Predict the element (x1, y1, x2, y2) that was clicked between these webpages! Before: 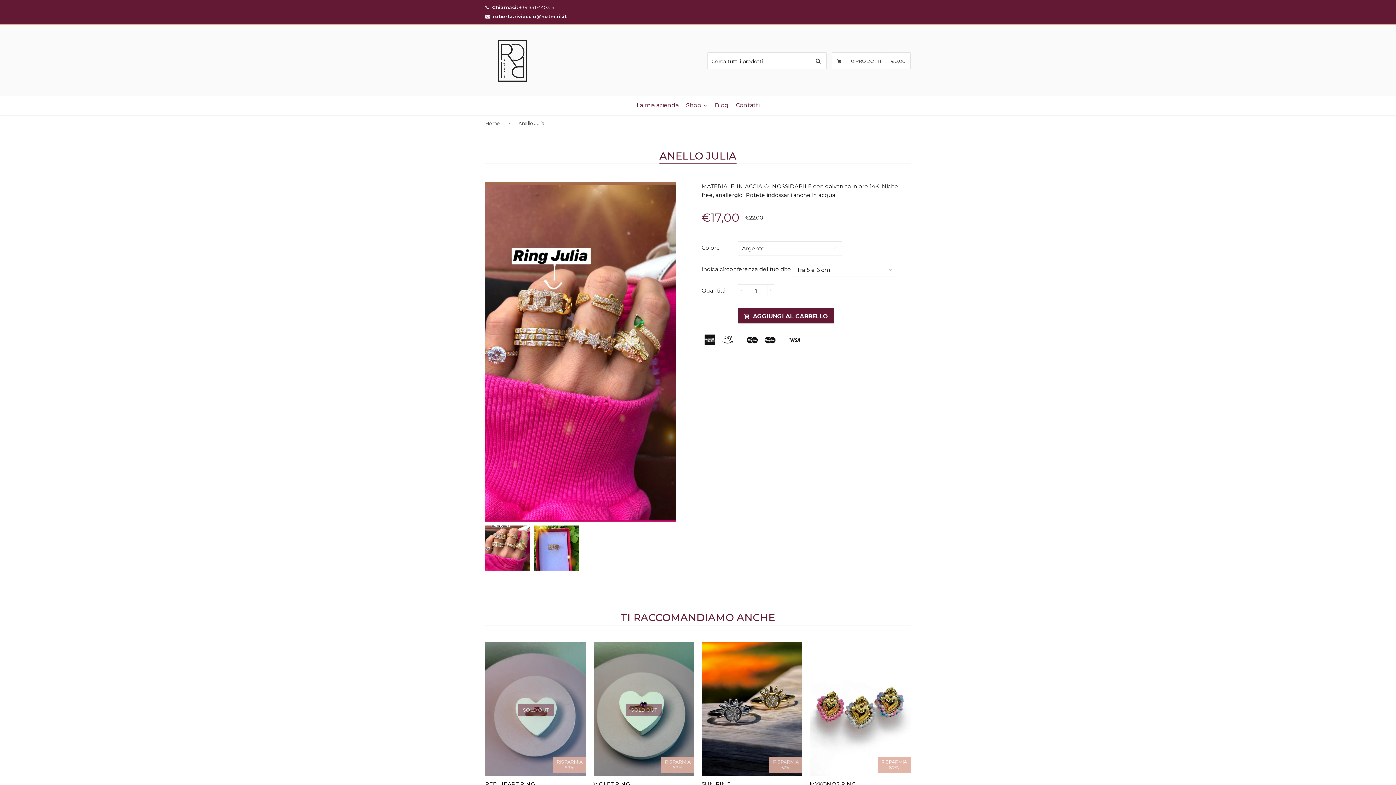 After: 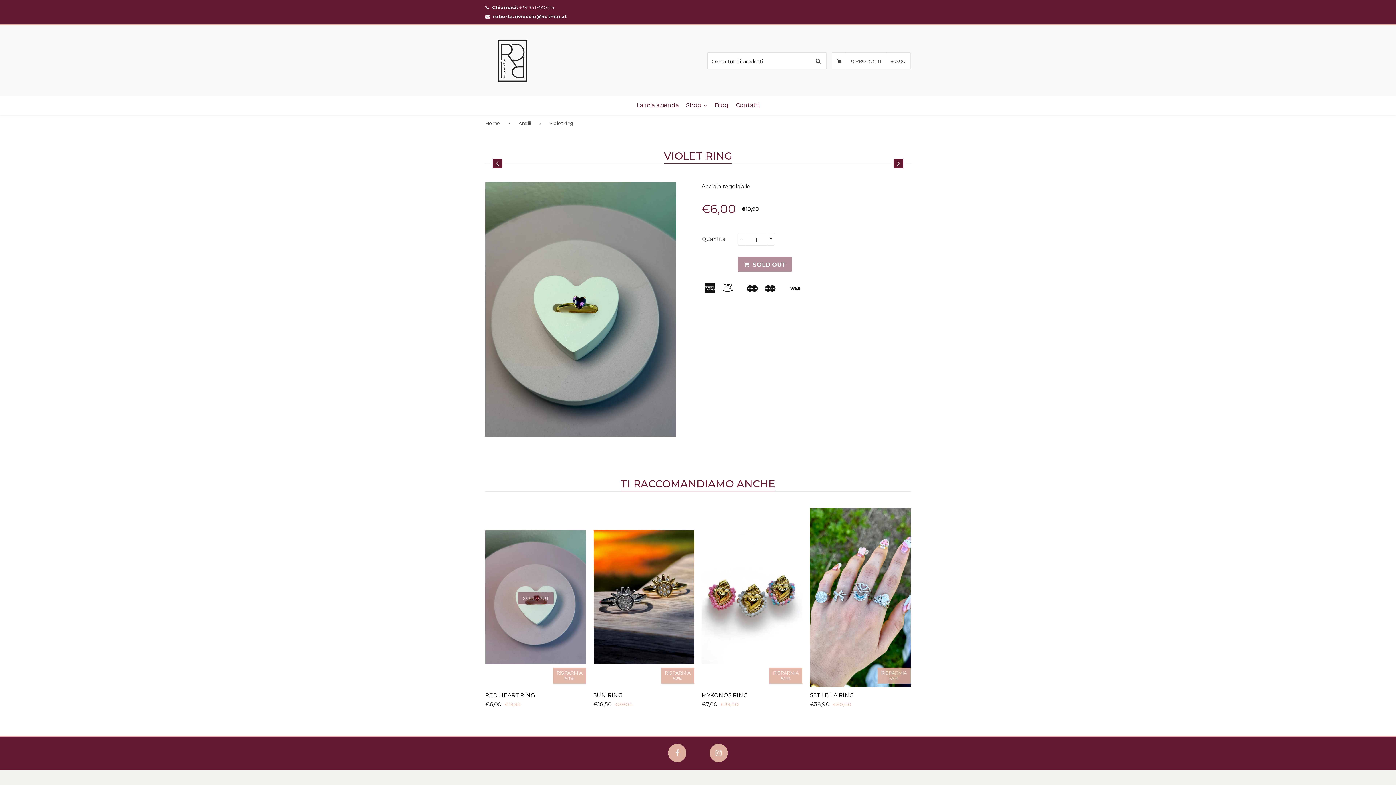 Action: label: VIOLET RING bbox: (593, 780, 630, 787)